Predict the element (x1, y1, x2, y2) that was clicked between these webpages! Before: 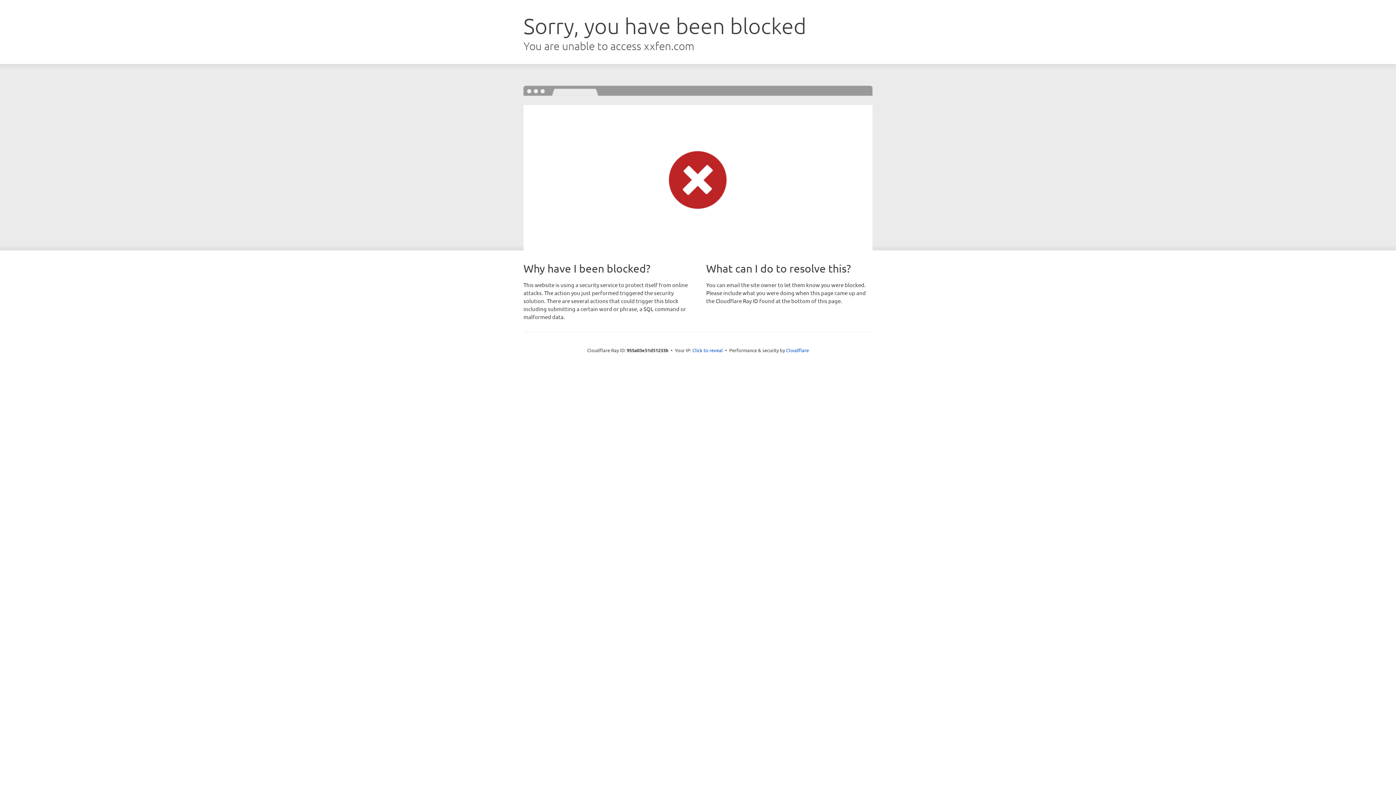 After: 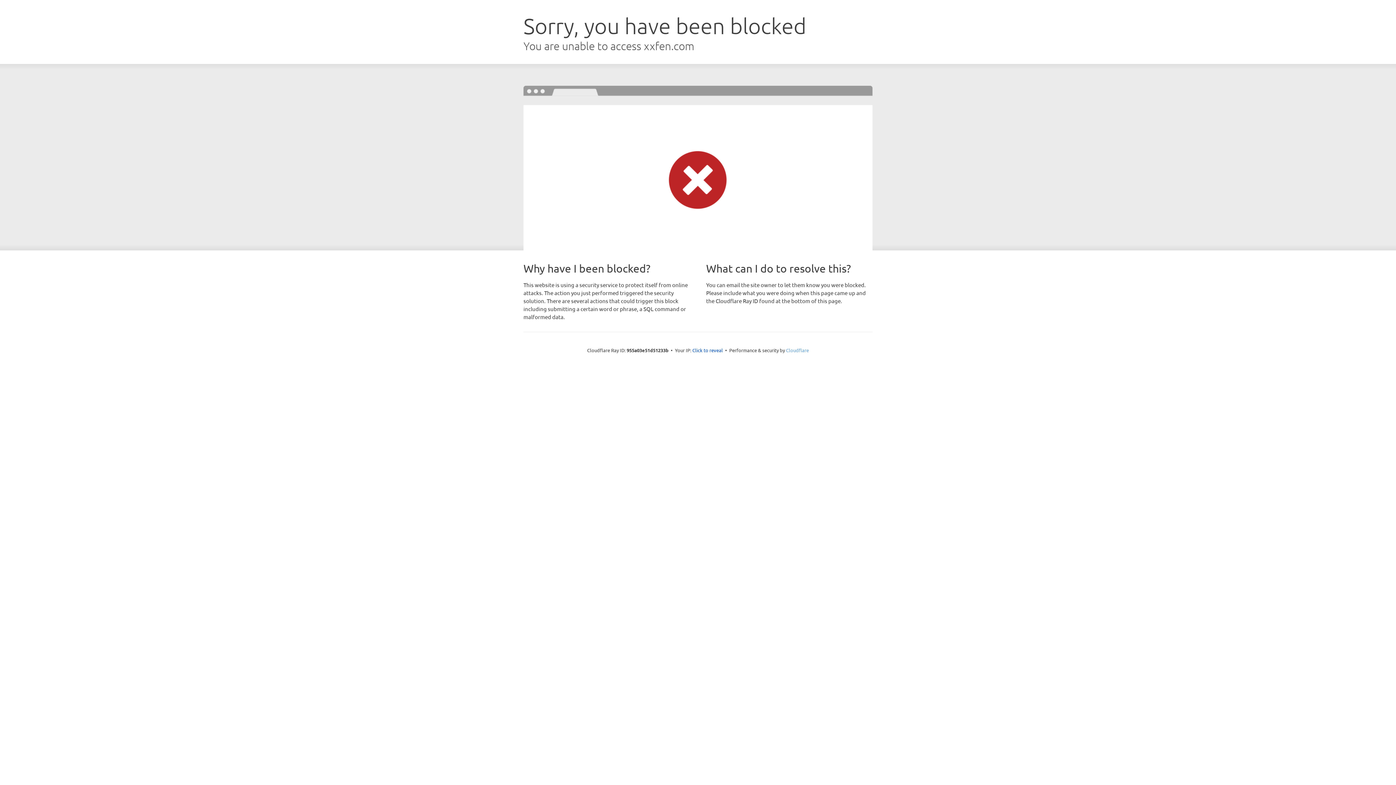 Action: bbox: (786, 347, 809, 353) label: Cloudflare